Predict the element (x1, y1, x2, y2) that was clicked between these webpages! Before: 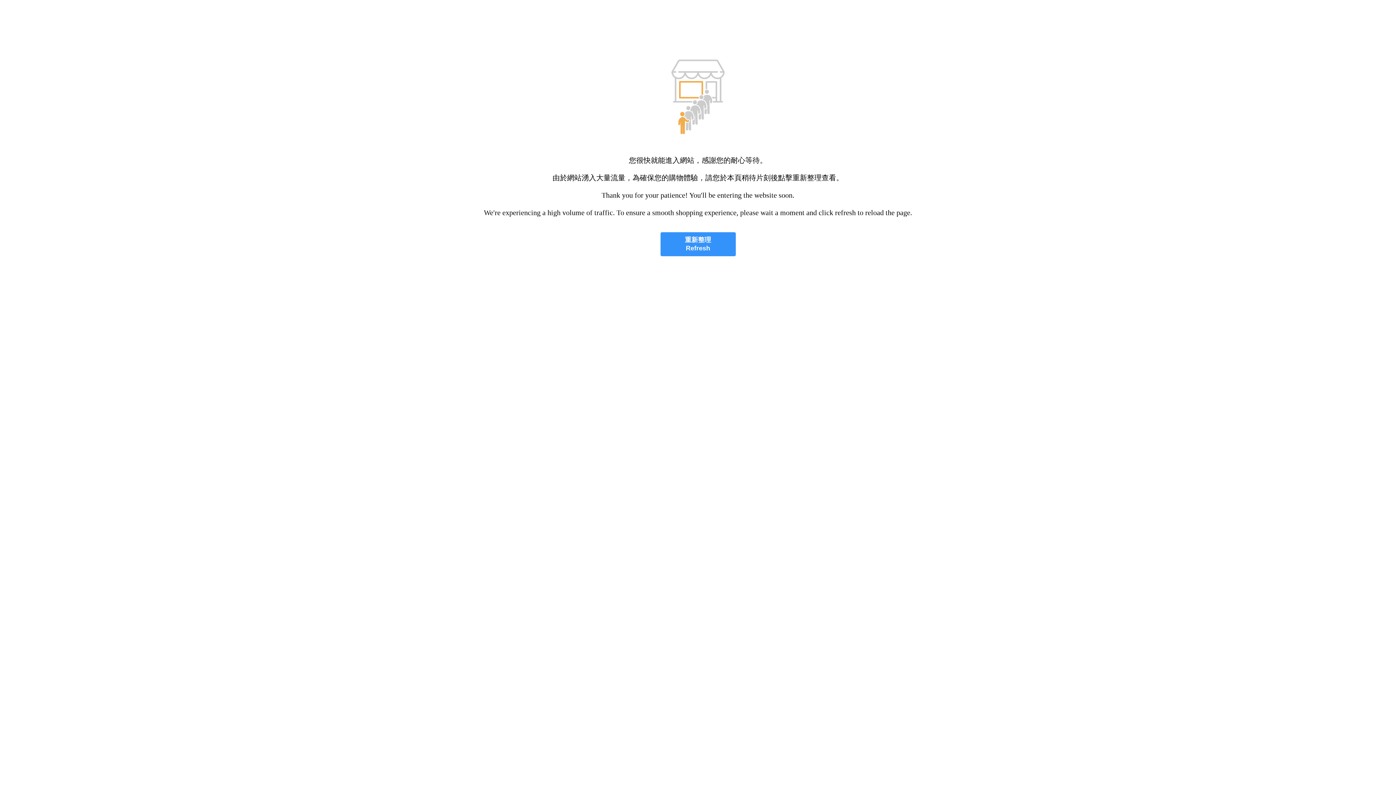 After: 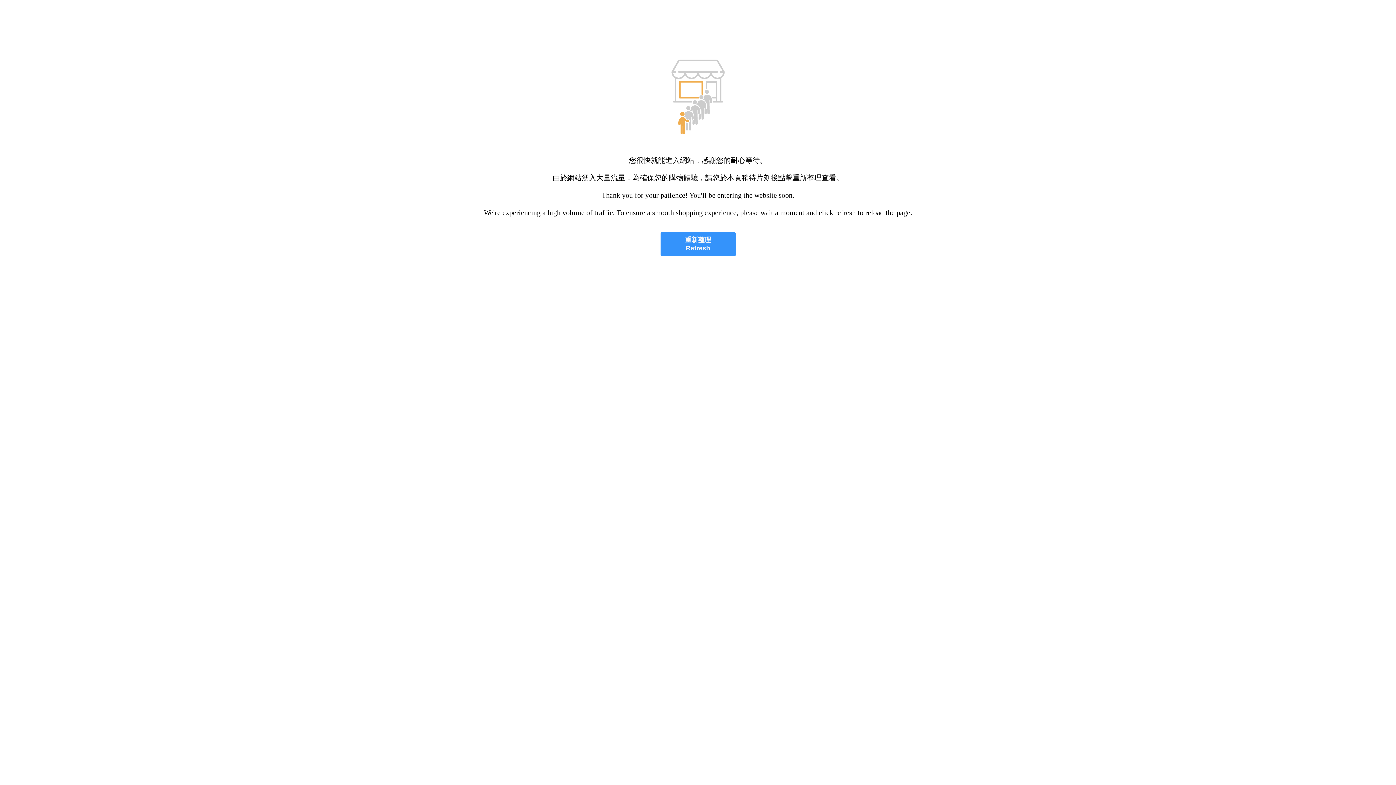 Action: bbox: (660, 232, 735, 256) label: 重新整理
Refresh